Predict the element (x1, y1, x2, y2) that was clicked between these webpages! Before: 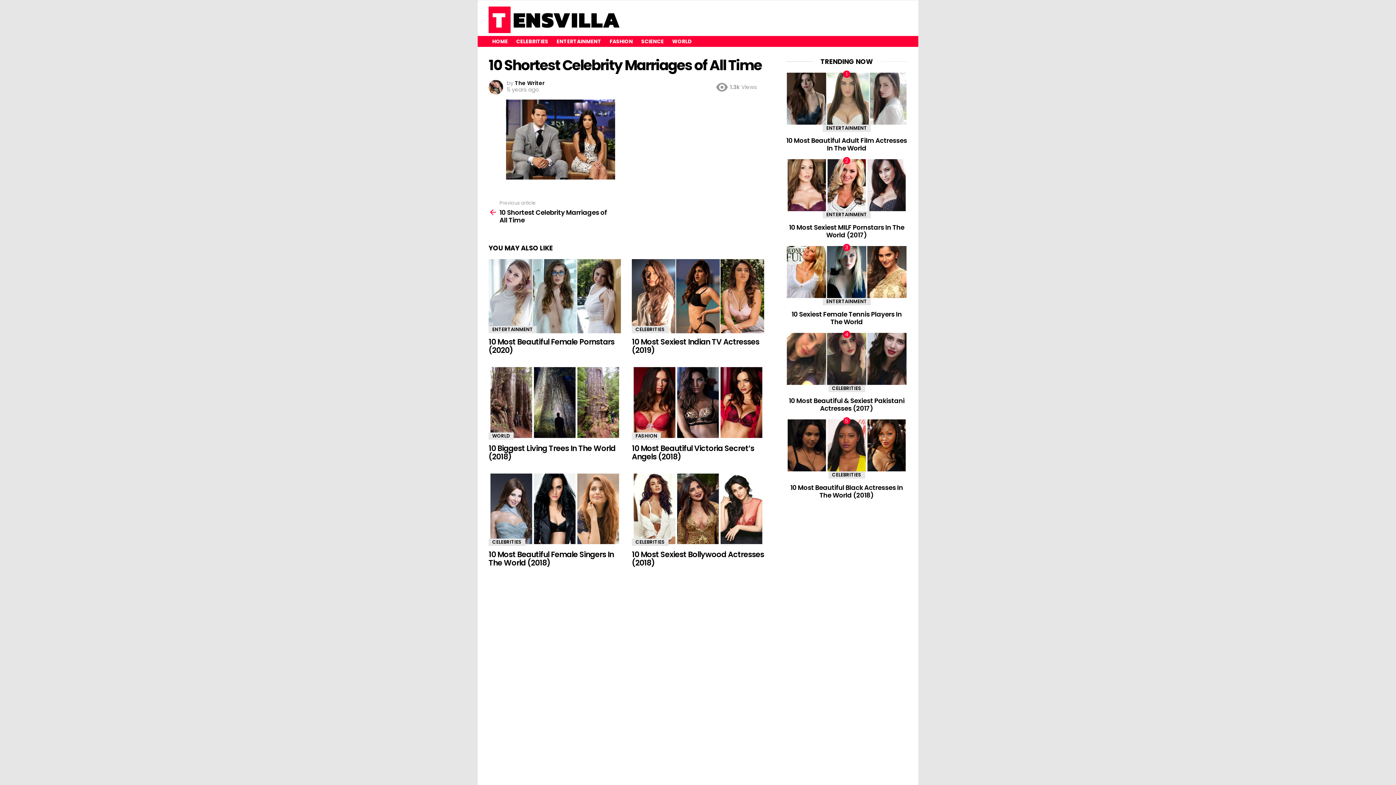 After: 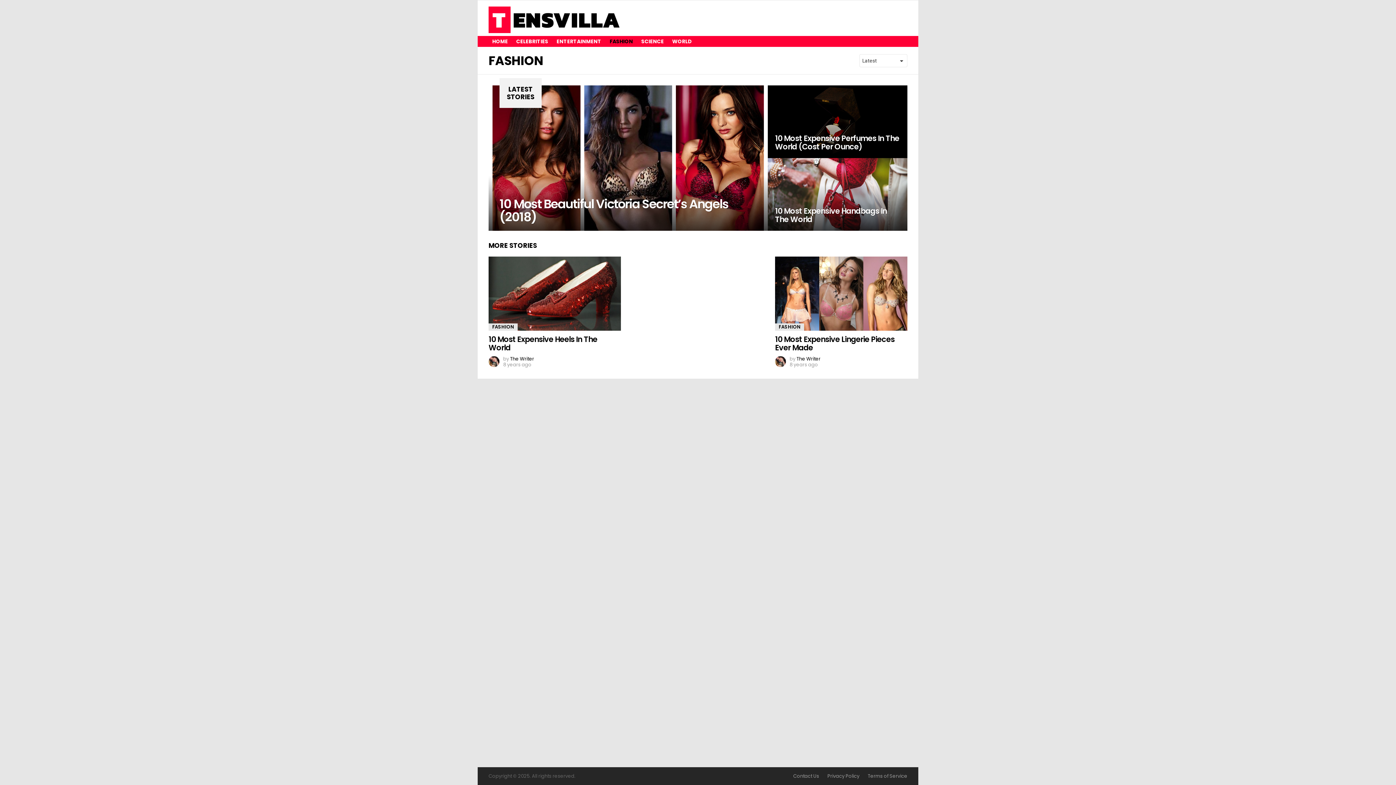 Action: bbox: (606, 35, 636, 46) label: FASHION